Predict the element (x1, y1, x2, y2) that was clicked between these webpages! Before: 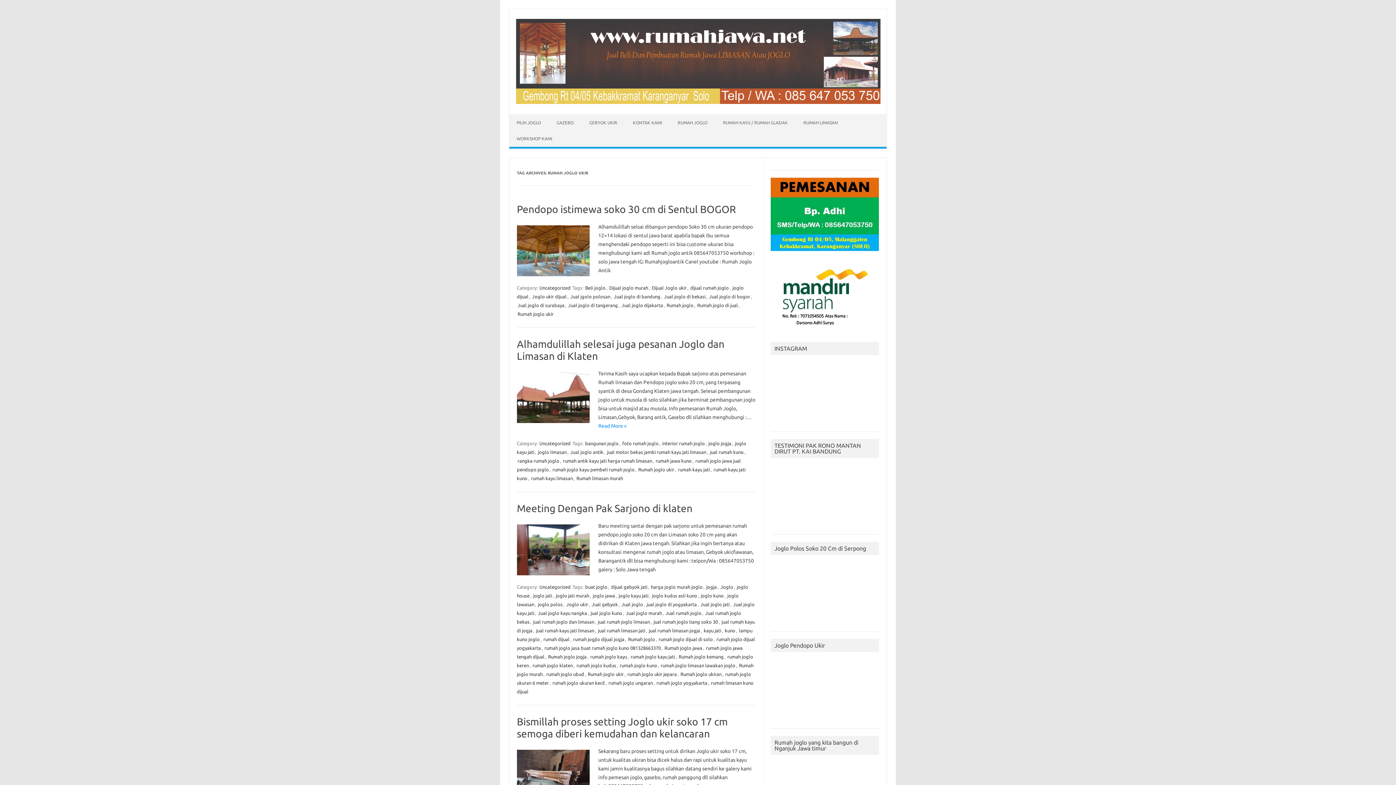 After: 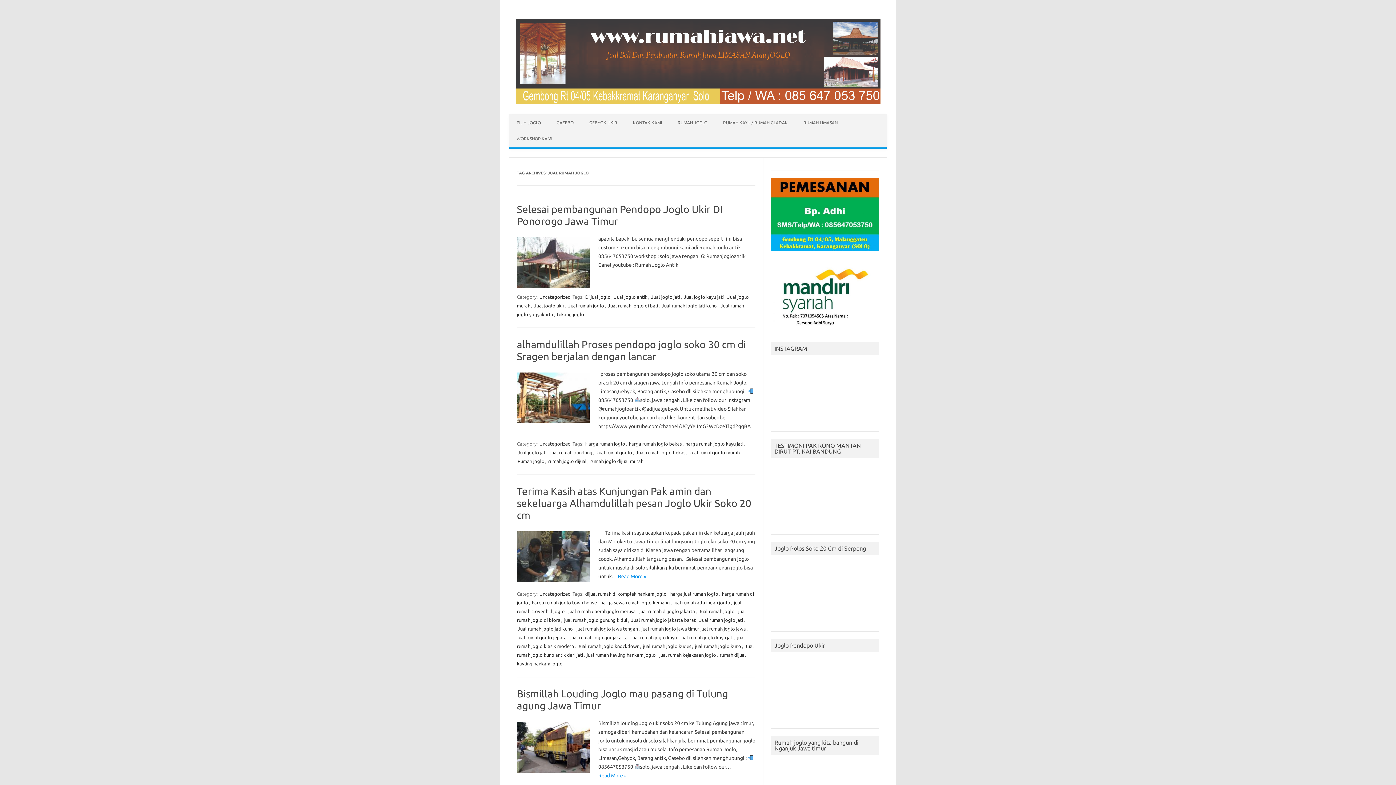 Action: bbox: (665, 610, 702, 616) label: Jual rumah joglo